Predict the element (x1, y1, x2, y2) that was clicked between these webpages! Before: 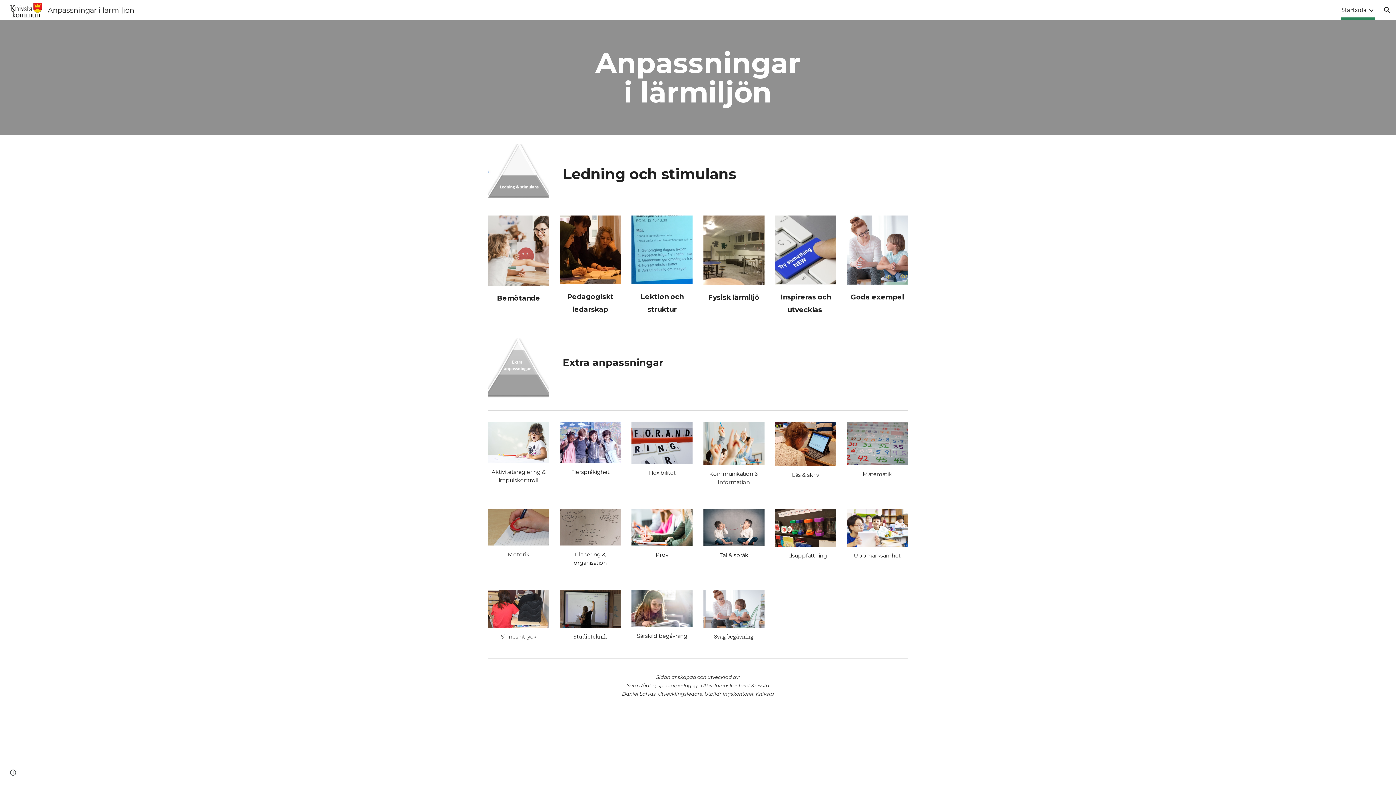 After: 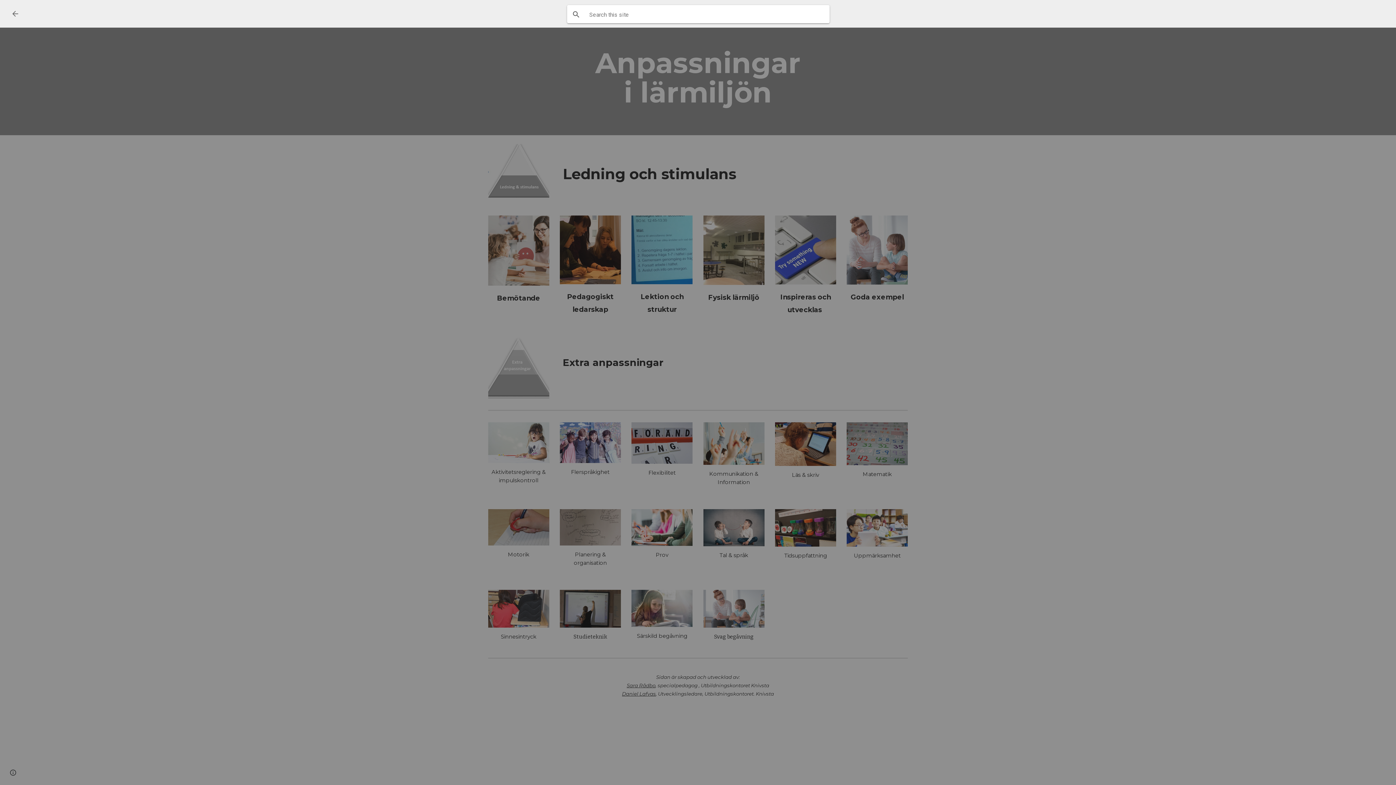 Action: label: Open search bar bbox: (1378, 1, 1396, 18)